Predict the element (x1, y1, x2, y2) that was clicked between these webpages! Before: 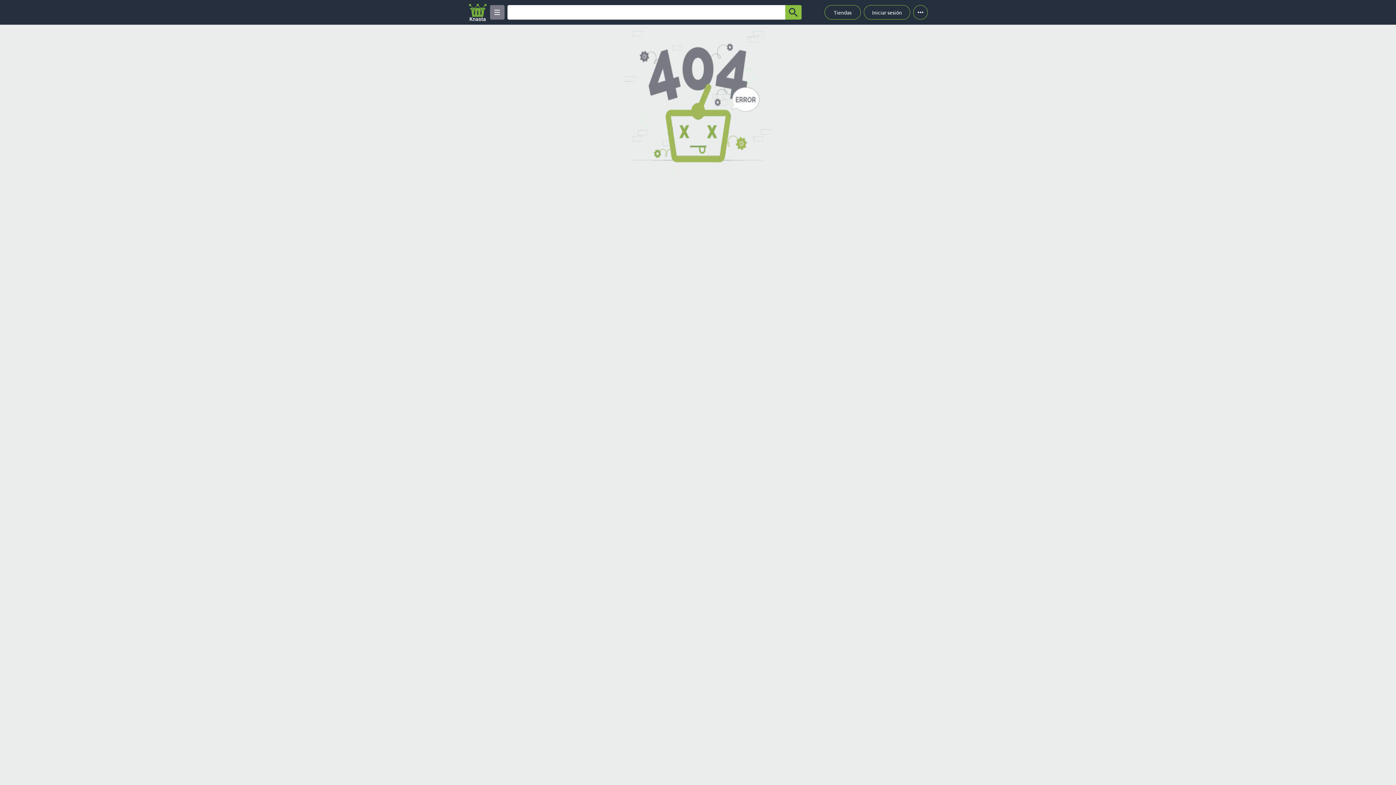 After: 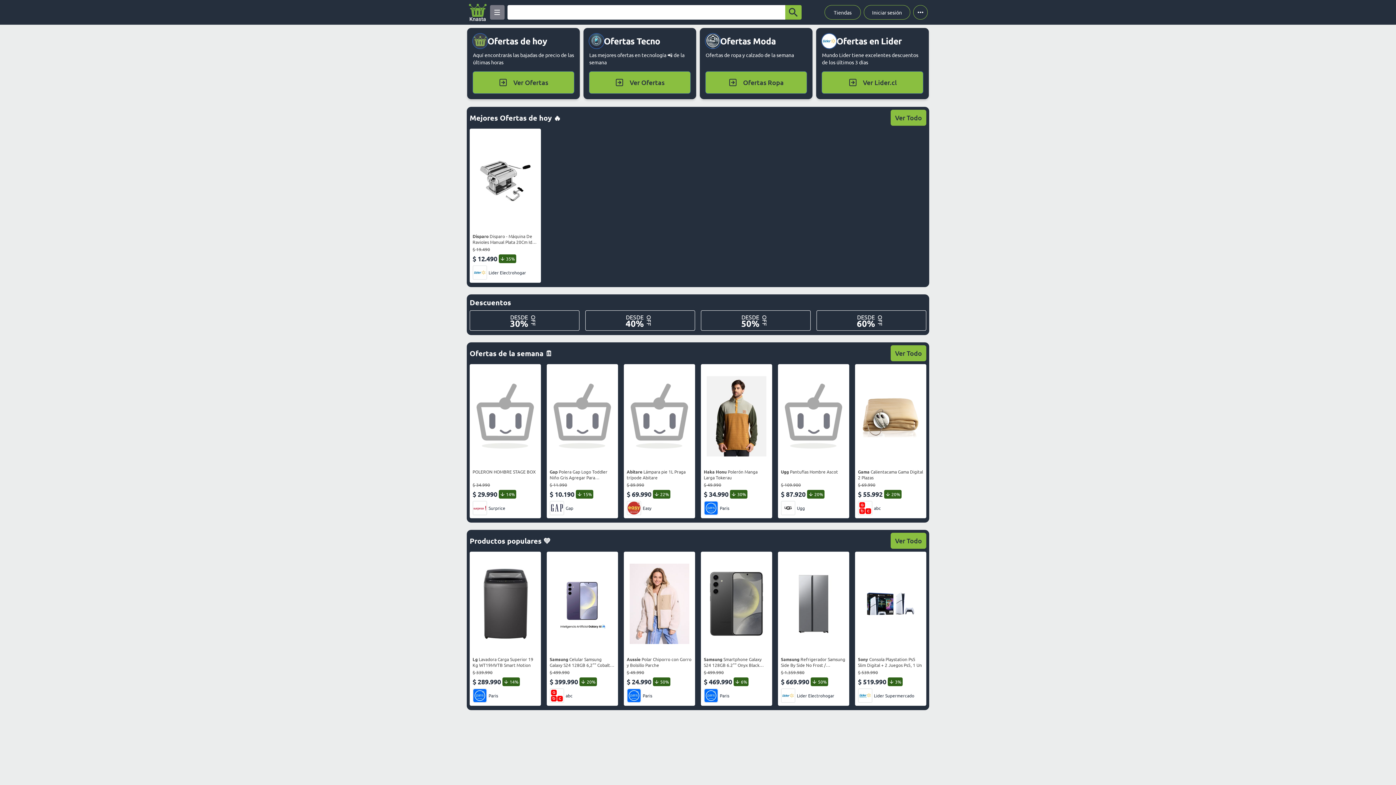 Action: bbox: (468, 2, 487, 21) label: Logo